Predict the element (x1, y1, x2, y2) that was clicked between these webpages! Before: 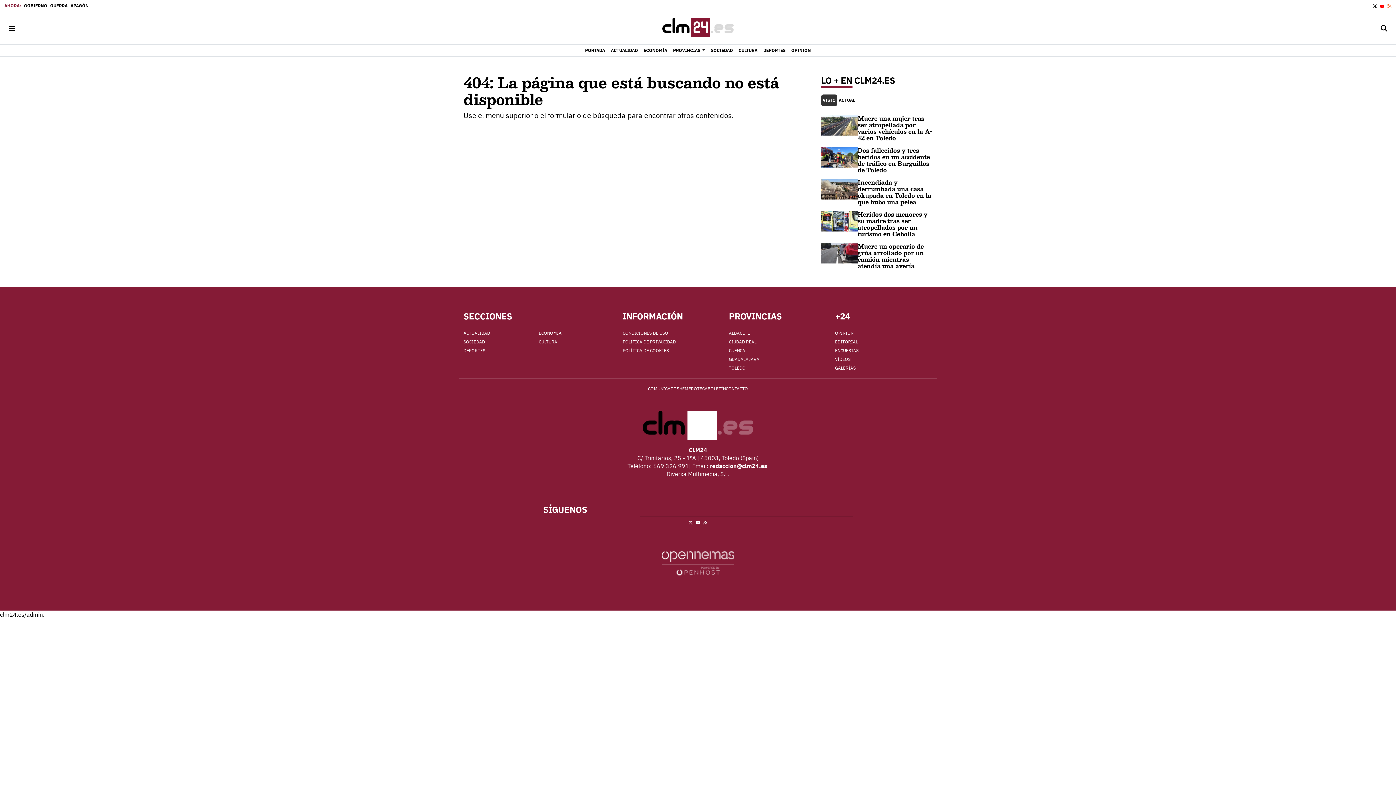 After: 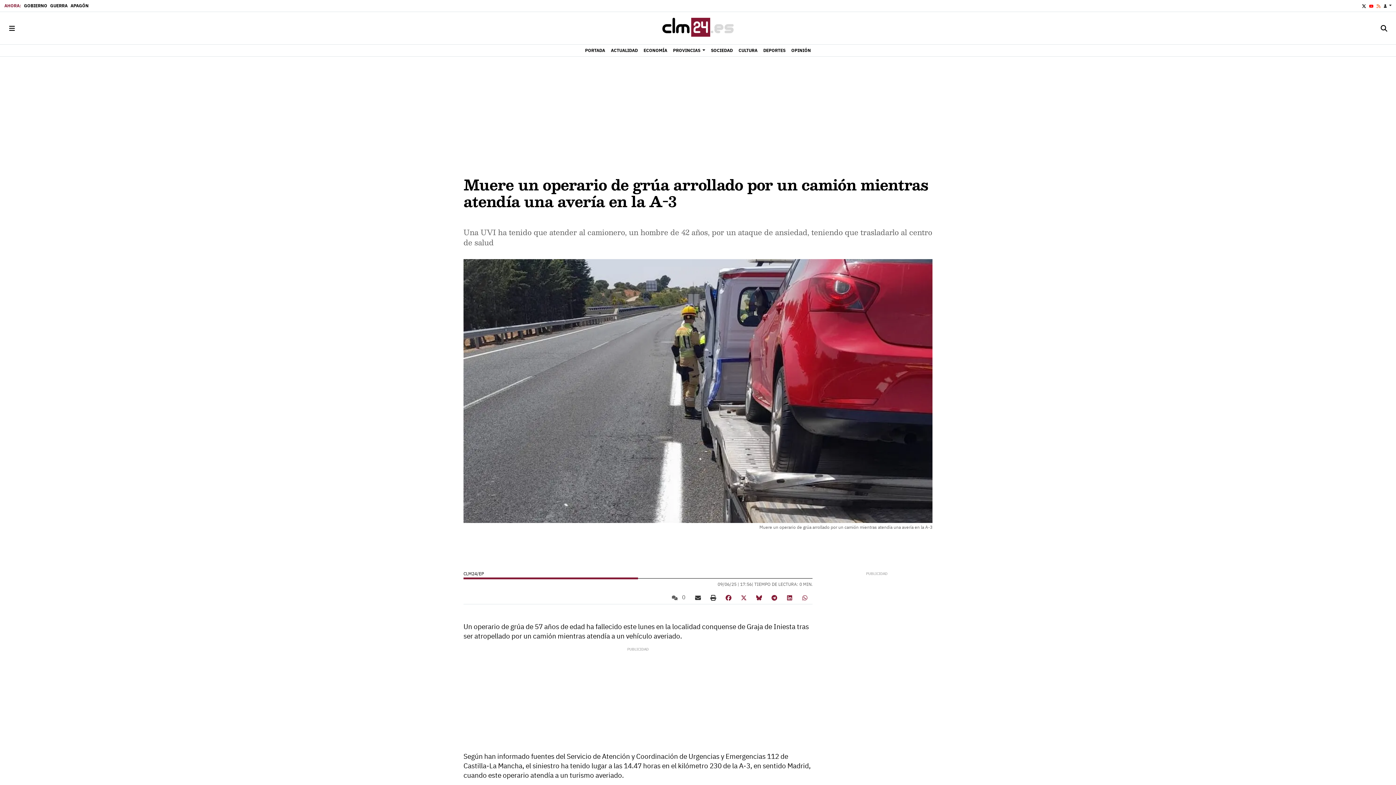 Action: bbox: (857, 241, 924, 270) label: Muere un operario de grúa arrollado por un camión mientras atendía una avería